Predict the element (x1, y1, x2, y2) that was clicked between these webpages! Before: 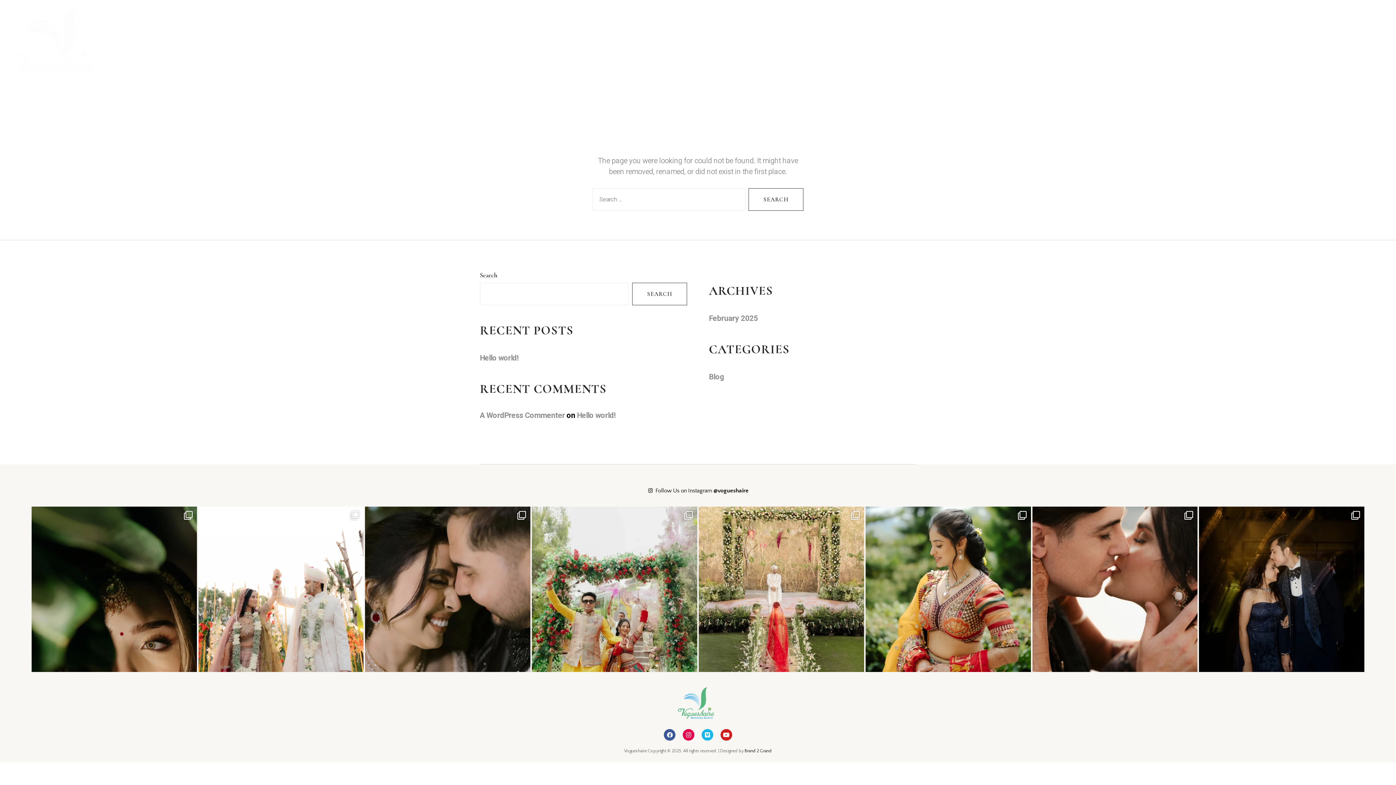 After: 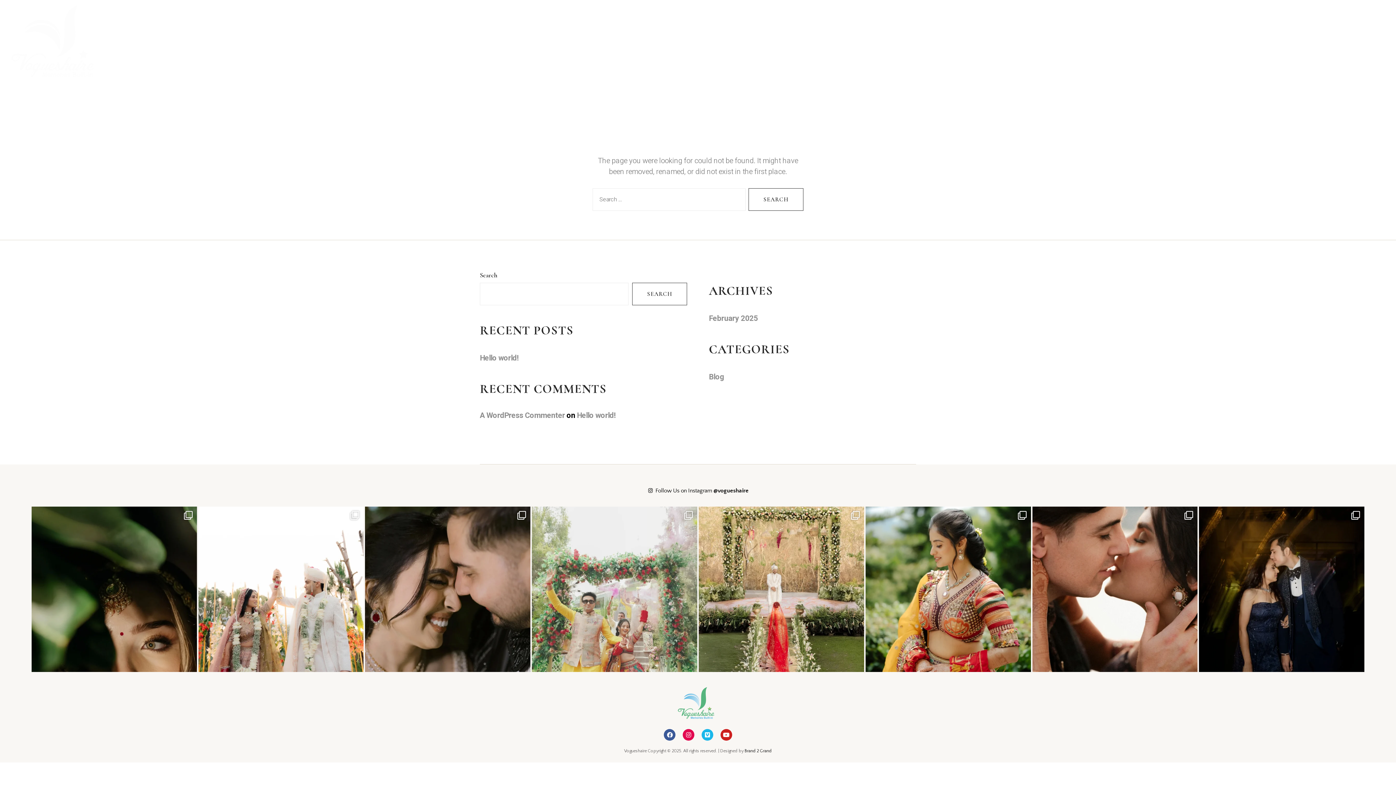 Action: label: We still can’t get over with your Haldi entry @a bbox: (532, 506, 697, 672)